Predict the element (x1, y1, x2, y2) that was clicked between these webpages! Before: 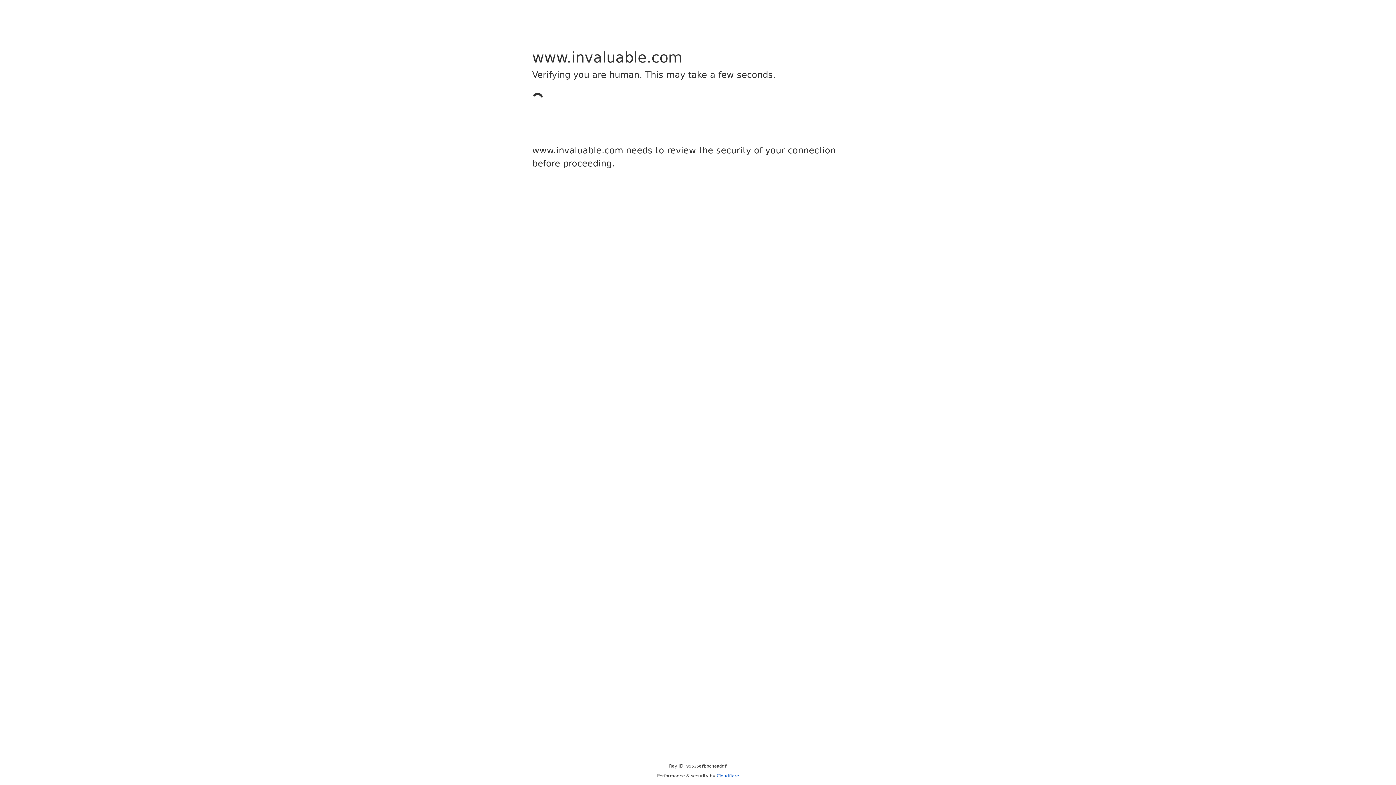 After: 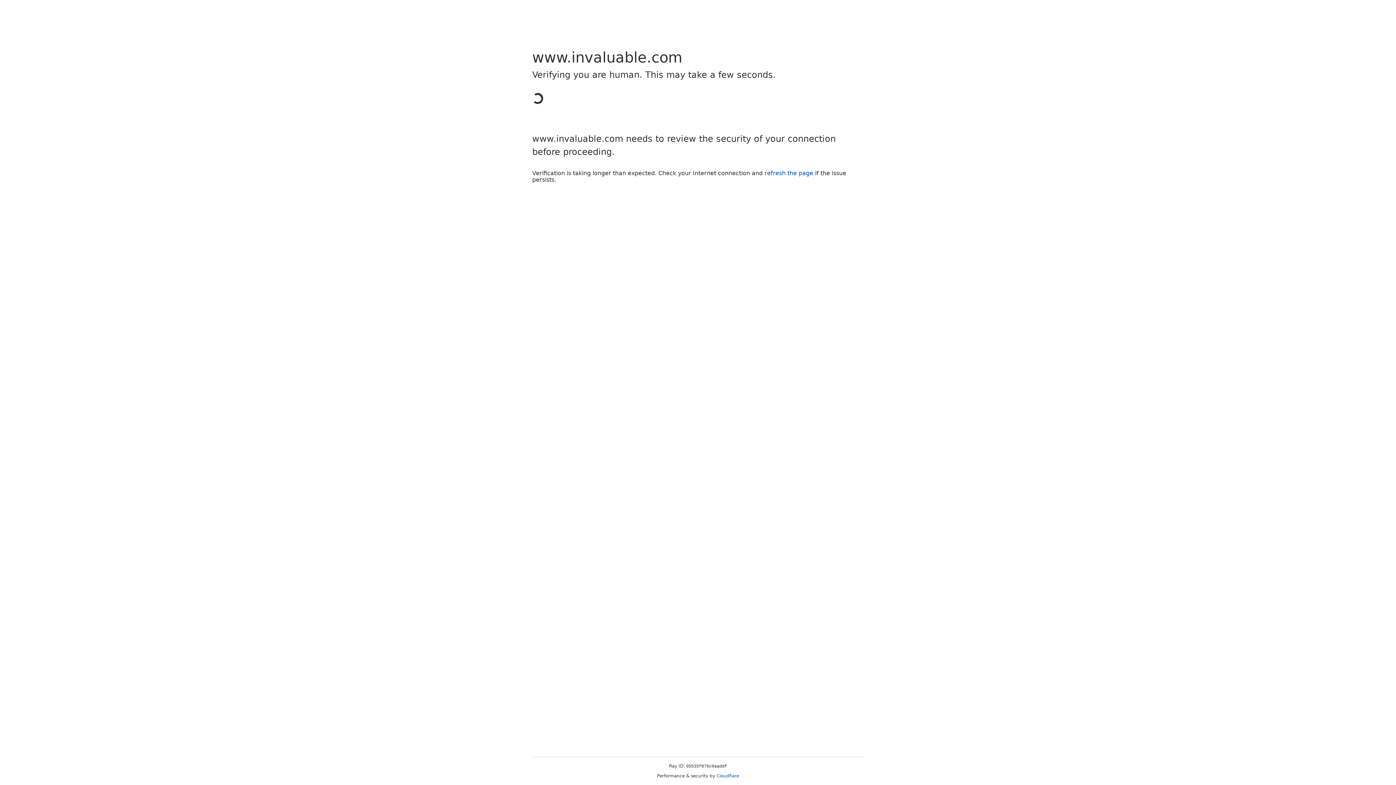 Action: label: Cloudflare bbox: (716, 773, 739, 778)